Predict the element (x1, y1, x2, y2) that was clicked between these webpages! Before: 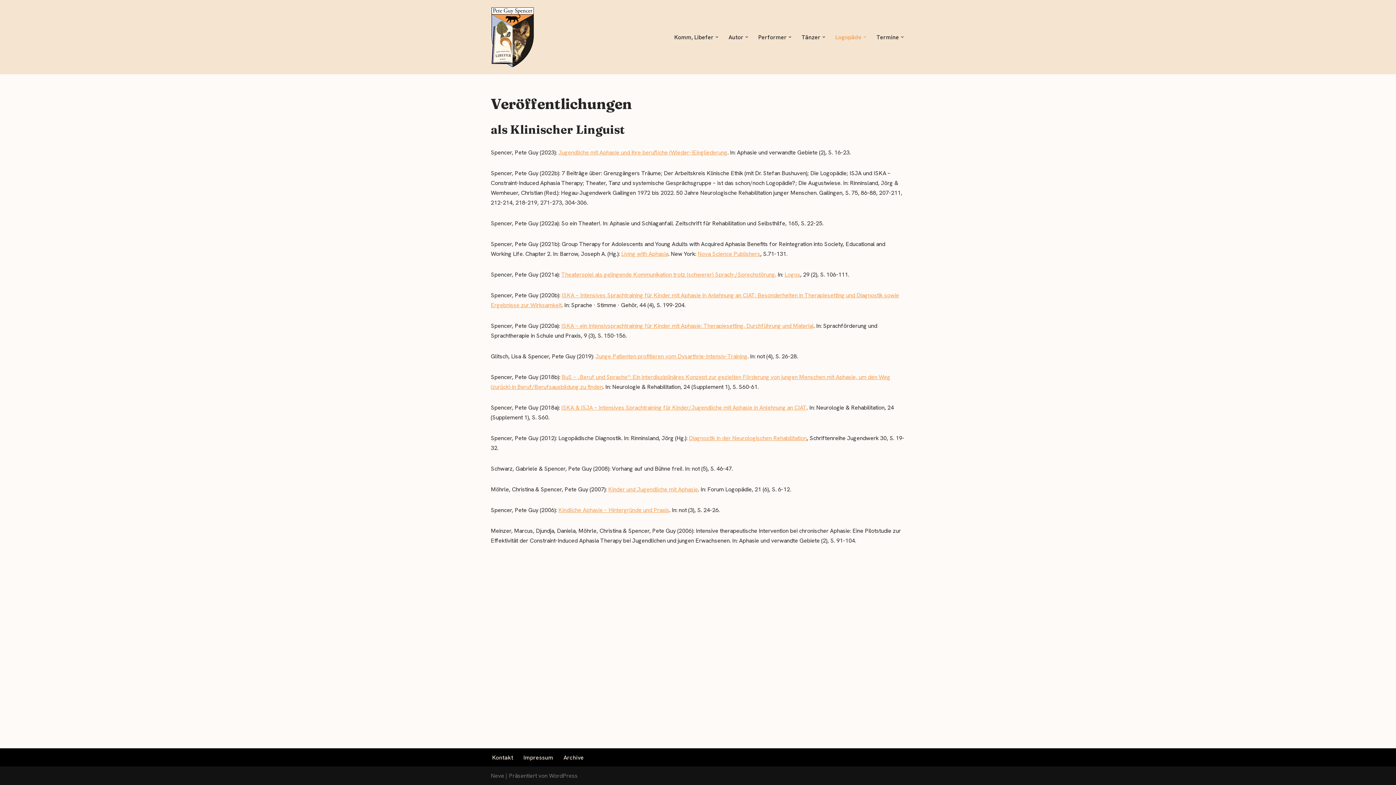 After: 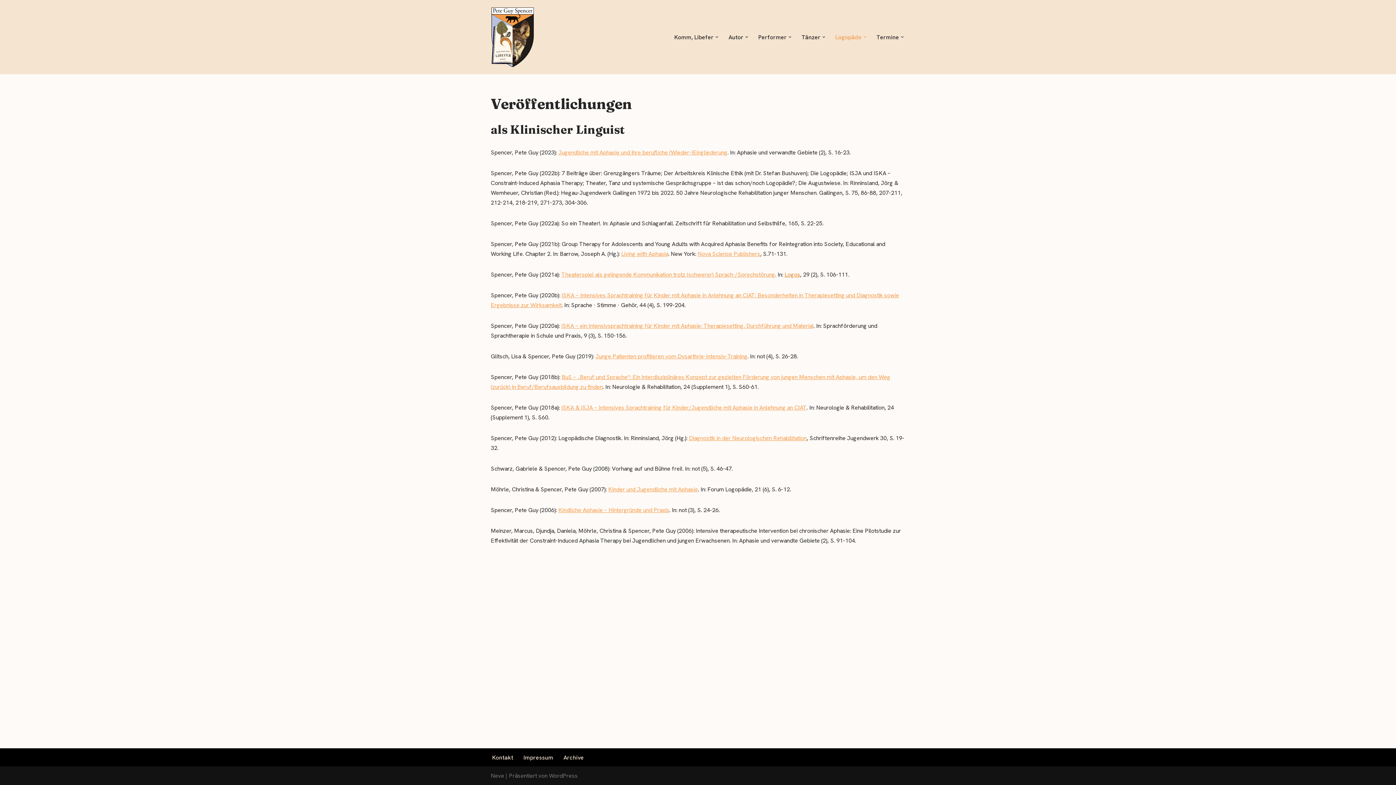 Action: bbox: (784, 270, 800, 278) label: Logos